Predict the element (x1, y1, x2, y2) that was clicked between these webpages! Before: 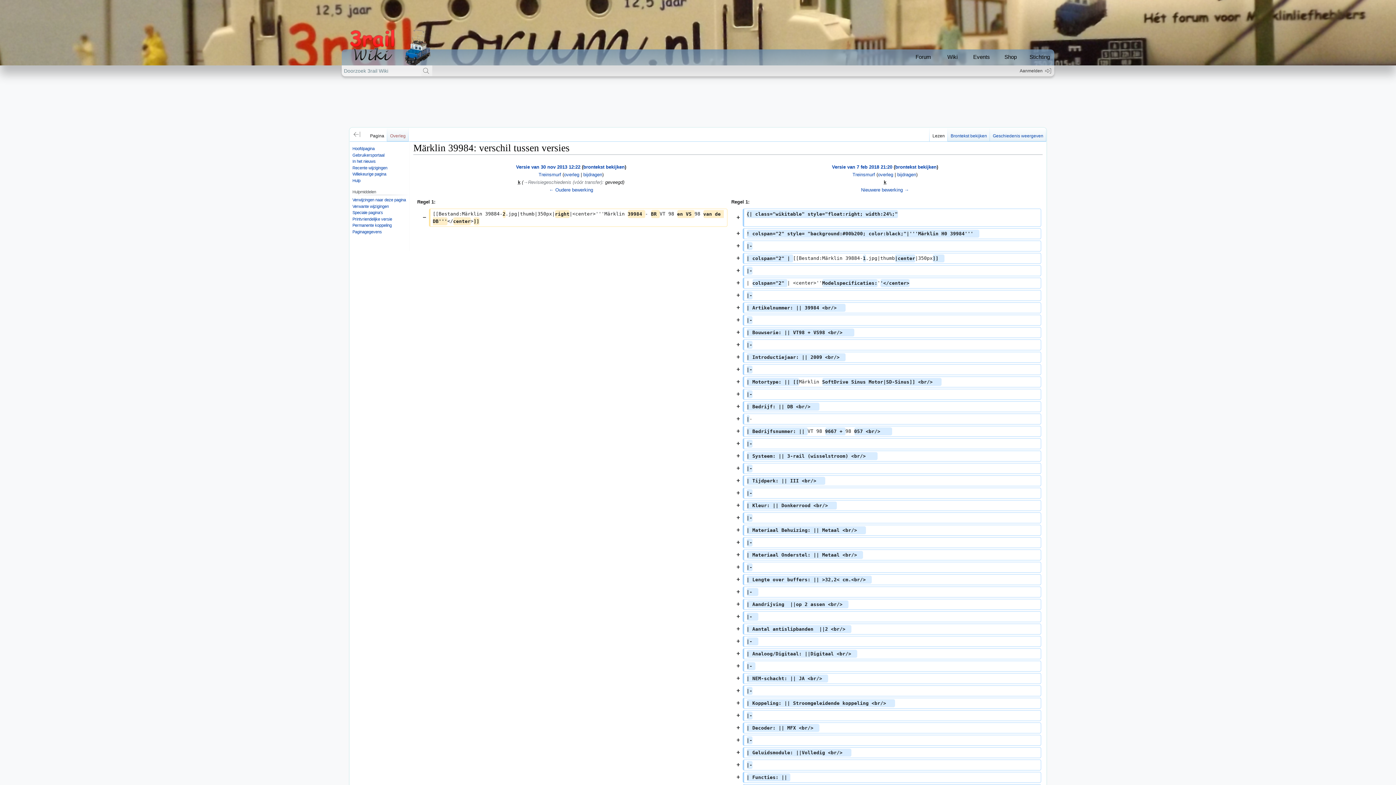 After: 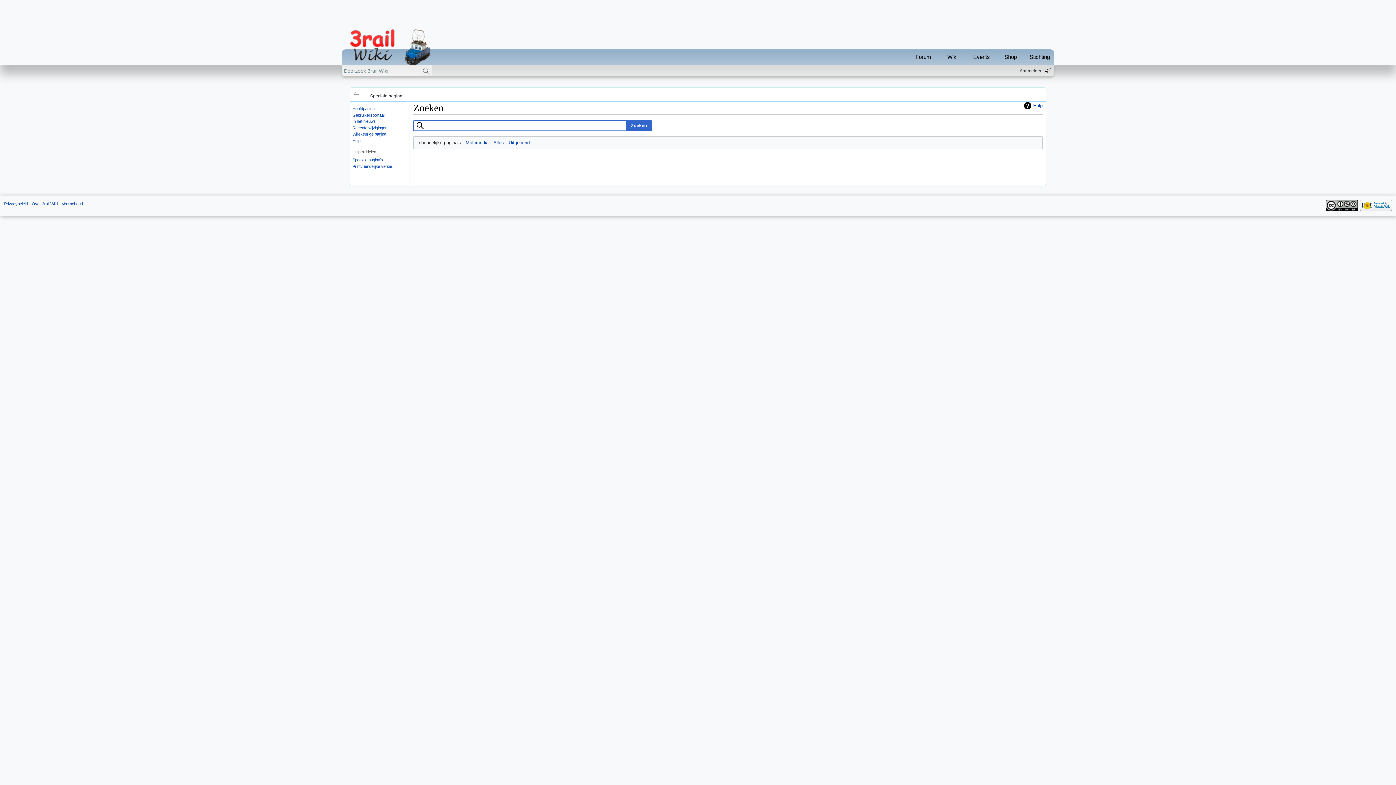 Action: label: Zoeken bbox: (421, 65, 432, 76)